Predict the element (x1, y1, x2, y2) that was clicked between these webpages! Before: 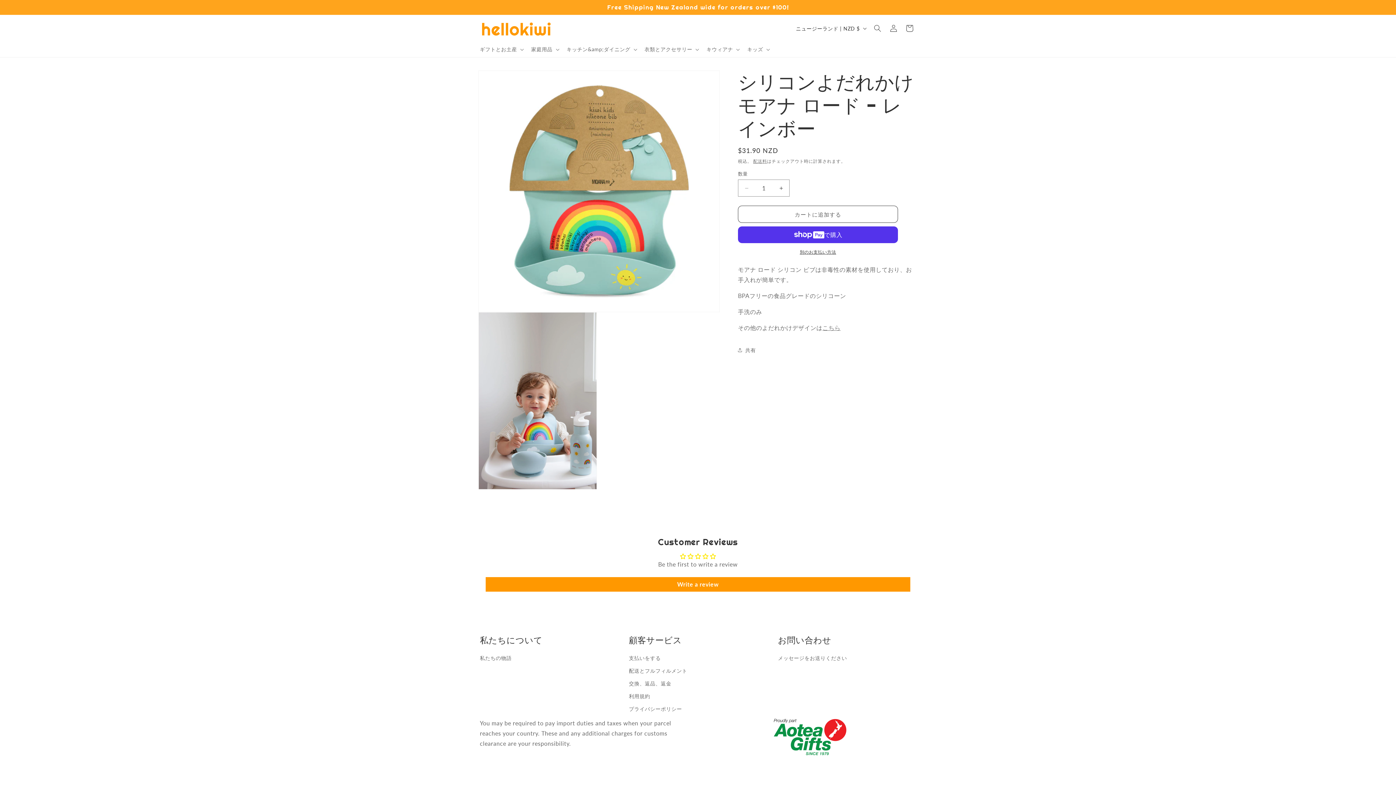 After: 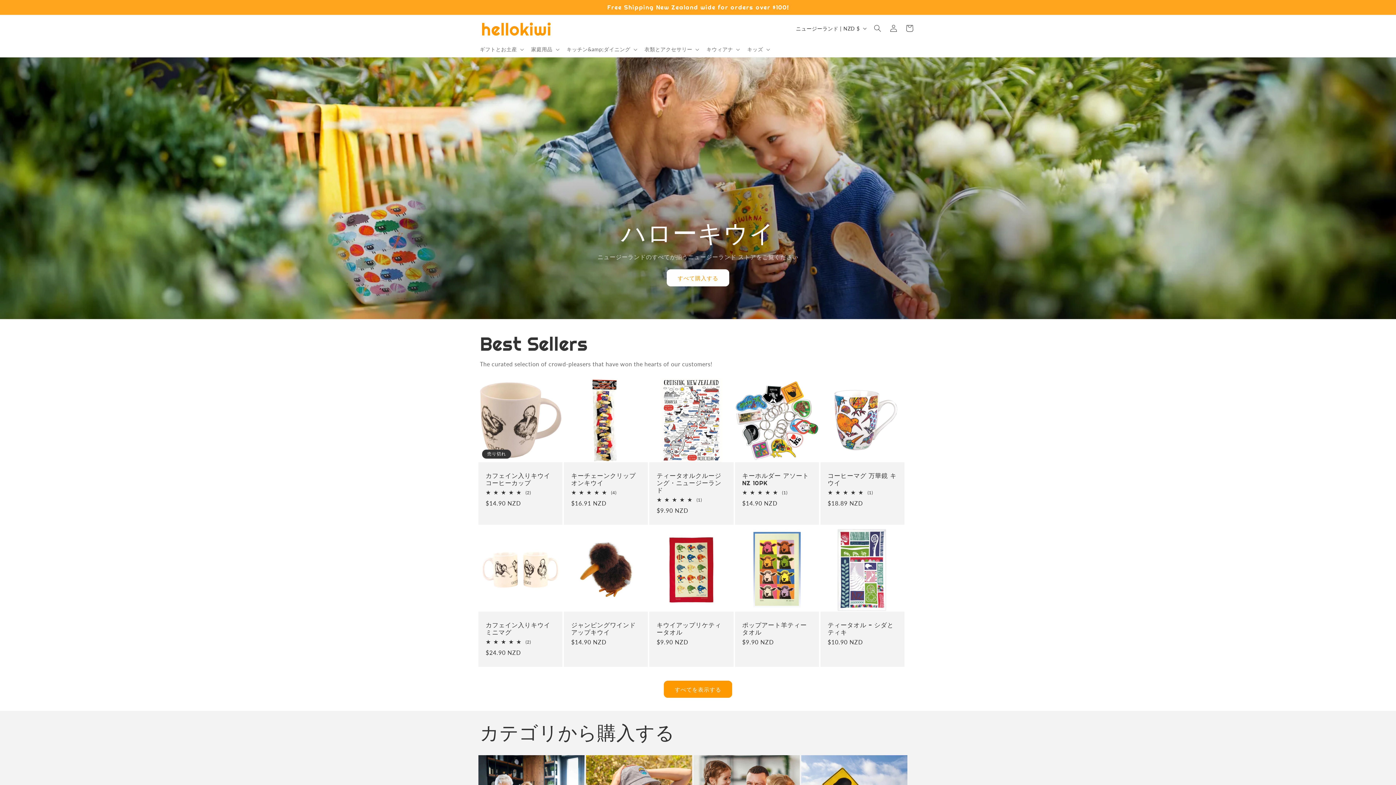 Action: bbox: (477, 14, 555, 41)